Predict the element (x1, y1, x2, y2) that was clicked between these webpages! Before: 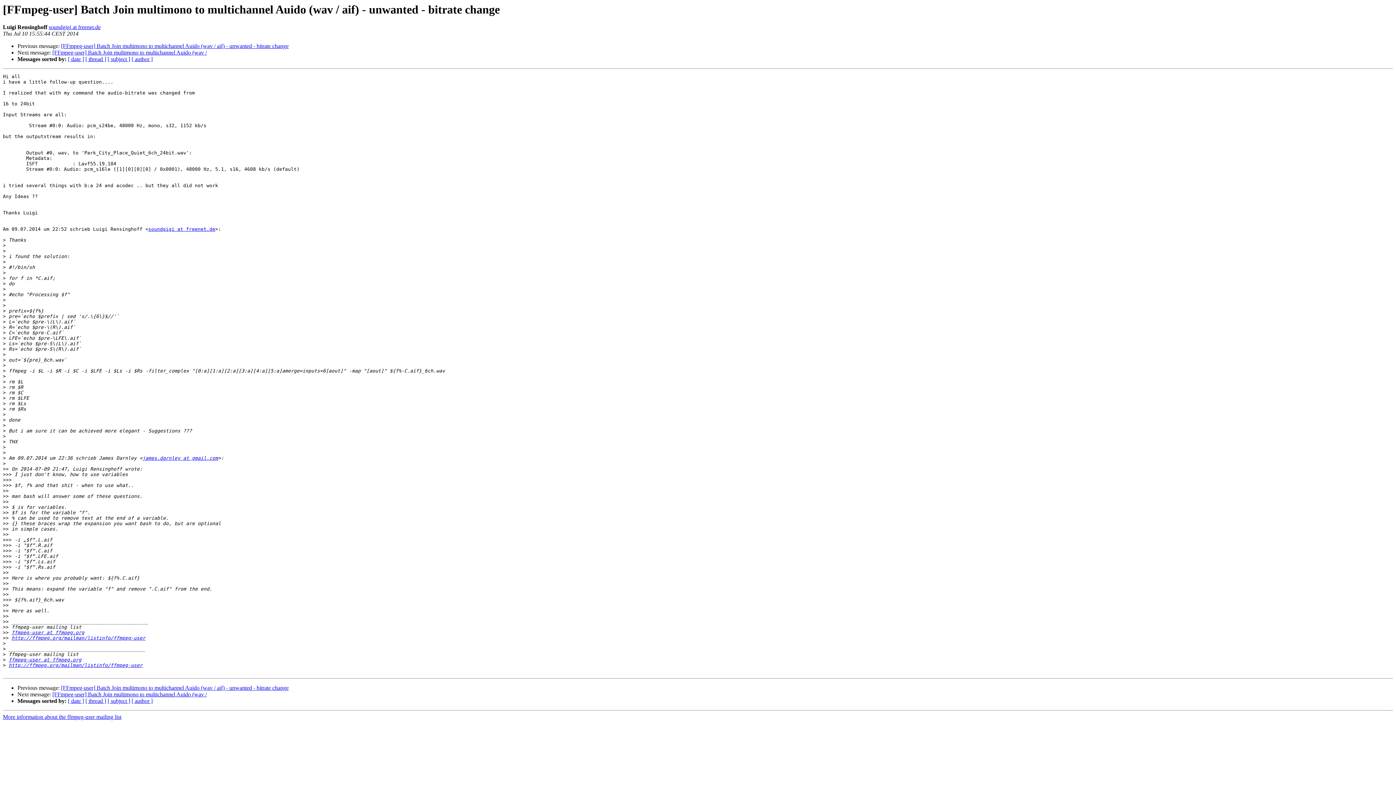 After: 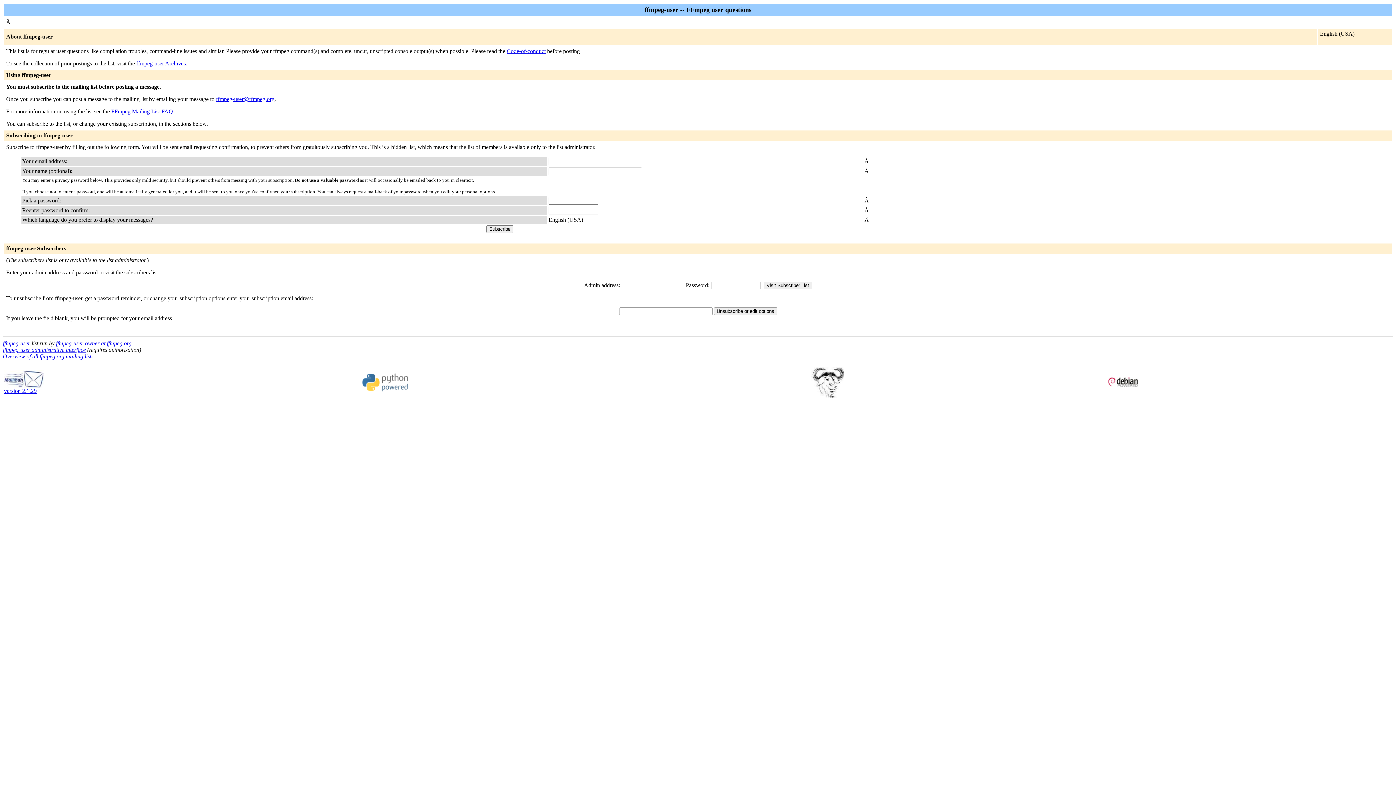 Action: bbox: (148, 226, 215, 232) label: soundgigi at freenet.de